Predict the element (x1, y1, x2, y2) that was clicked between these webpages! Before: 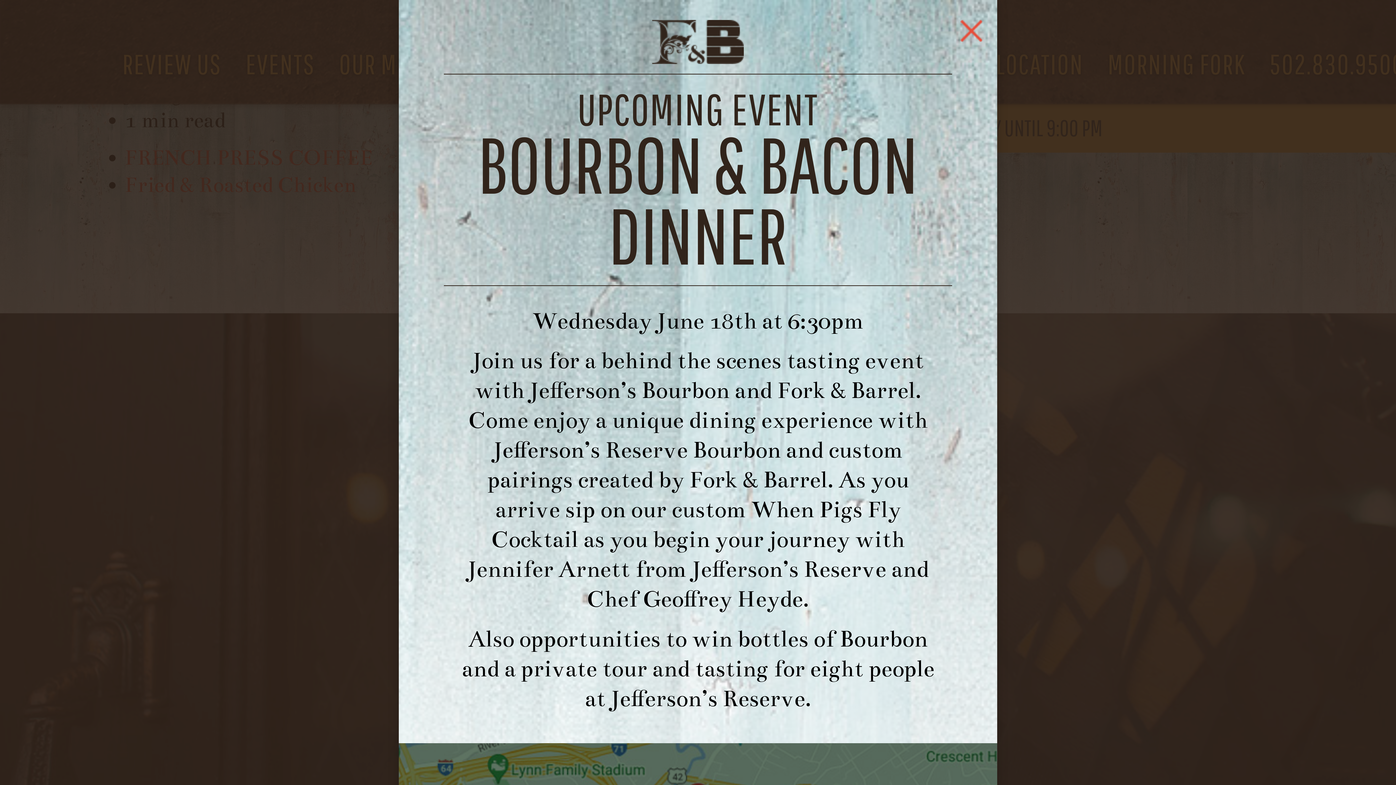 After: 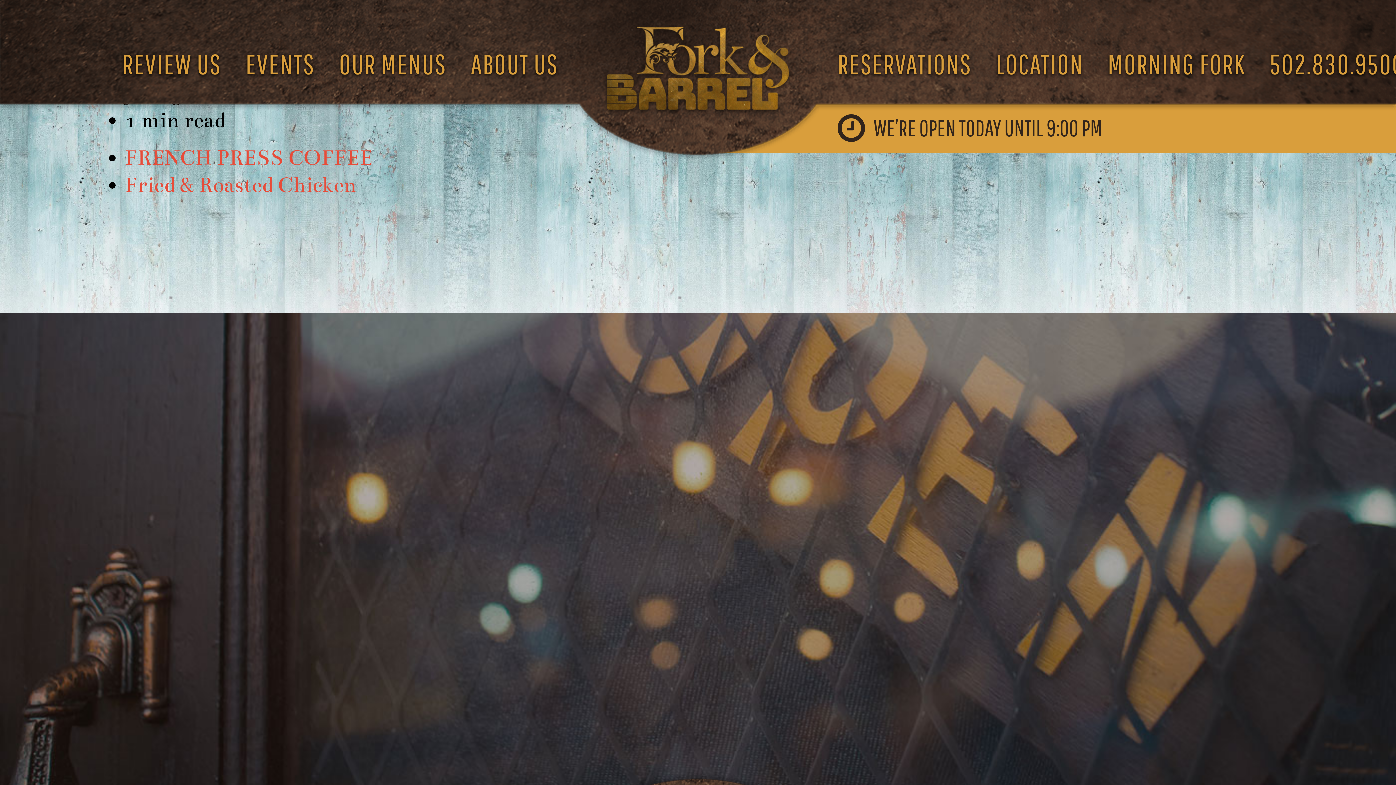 Action: bbox: (960, 19, 982, 41) label: ×